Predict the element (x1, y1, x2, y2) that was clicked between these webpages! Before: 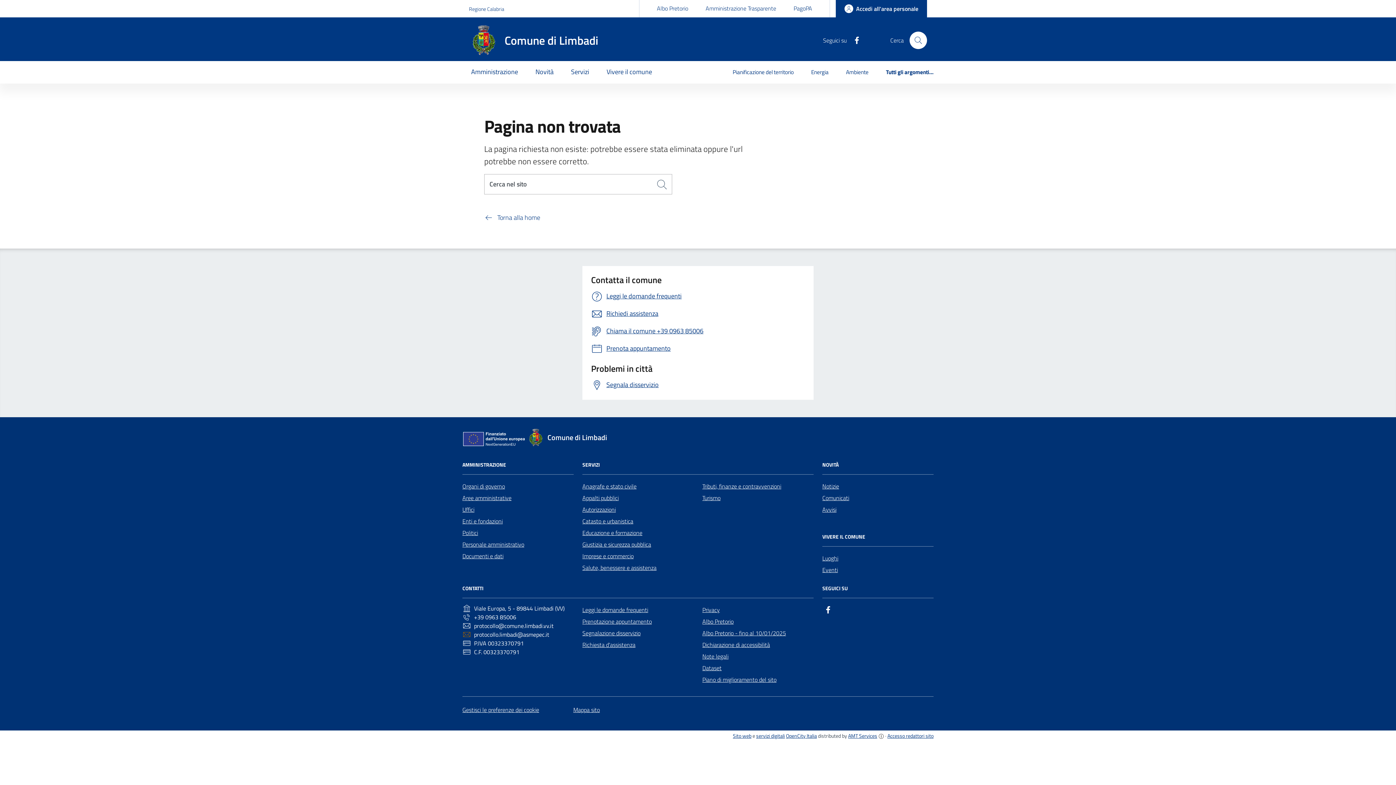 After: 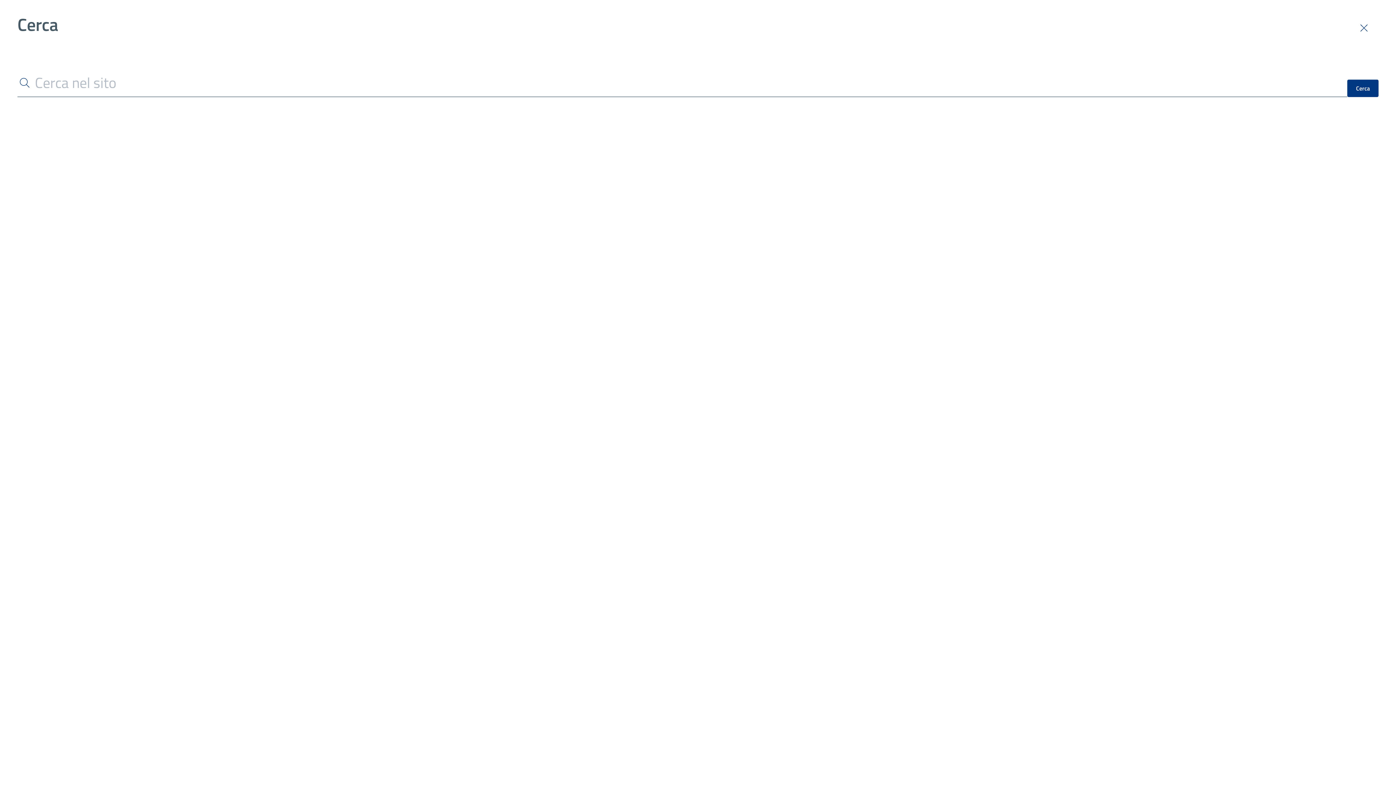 Action: bbox: (909, 31, 927, 49) label: Cerca